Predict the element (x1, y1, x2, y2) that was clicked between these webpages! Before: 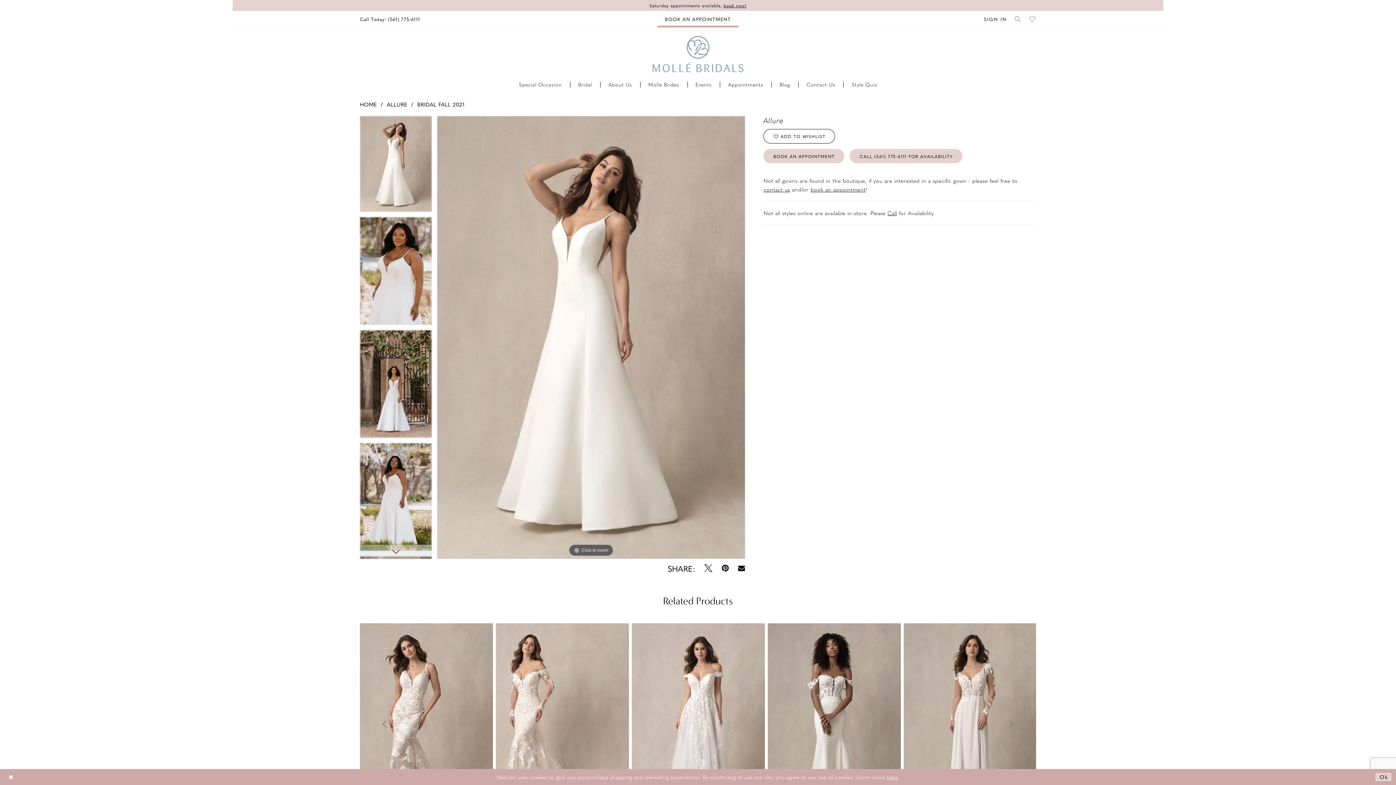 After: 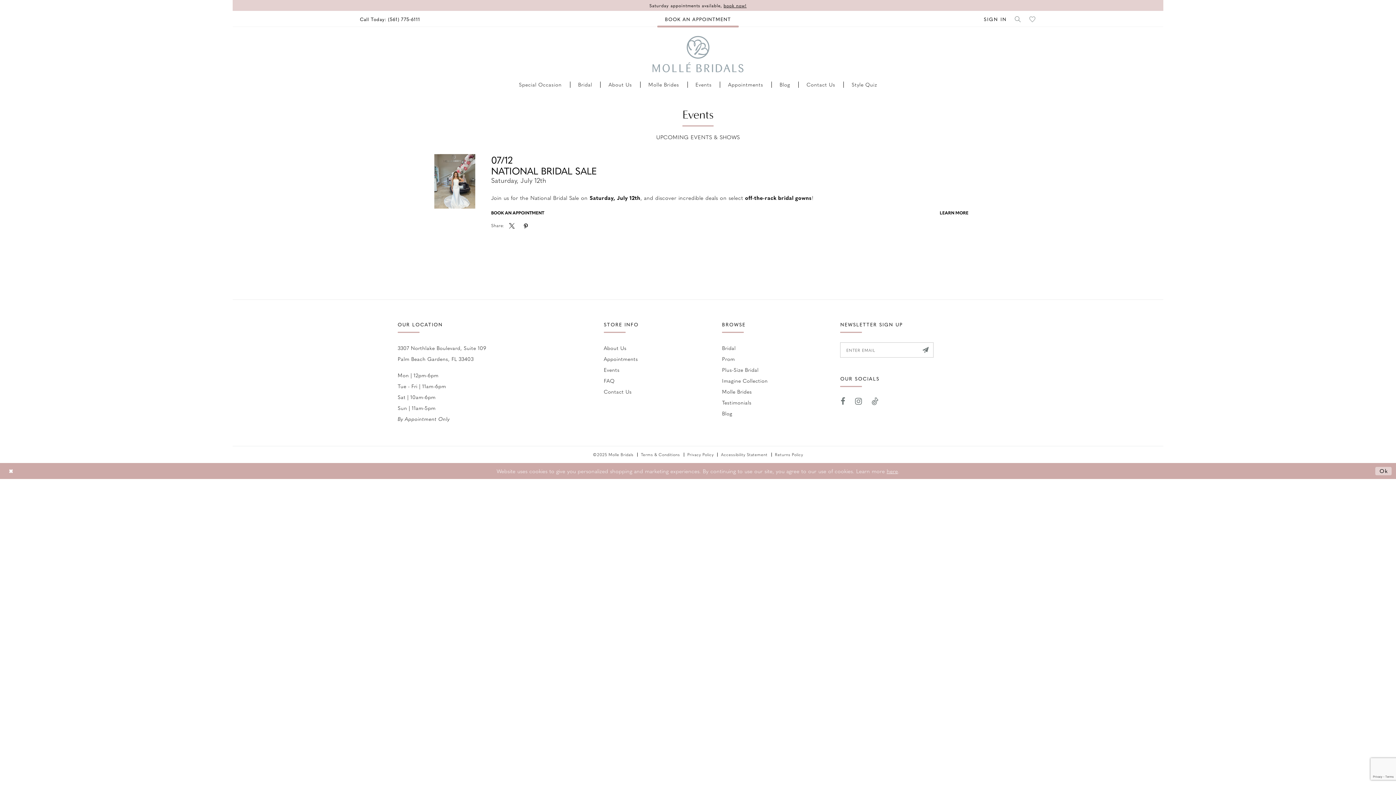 Action: label: Events bbox: (687, 77, 720, 91)